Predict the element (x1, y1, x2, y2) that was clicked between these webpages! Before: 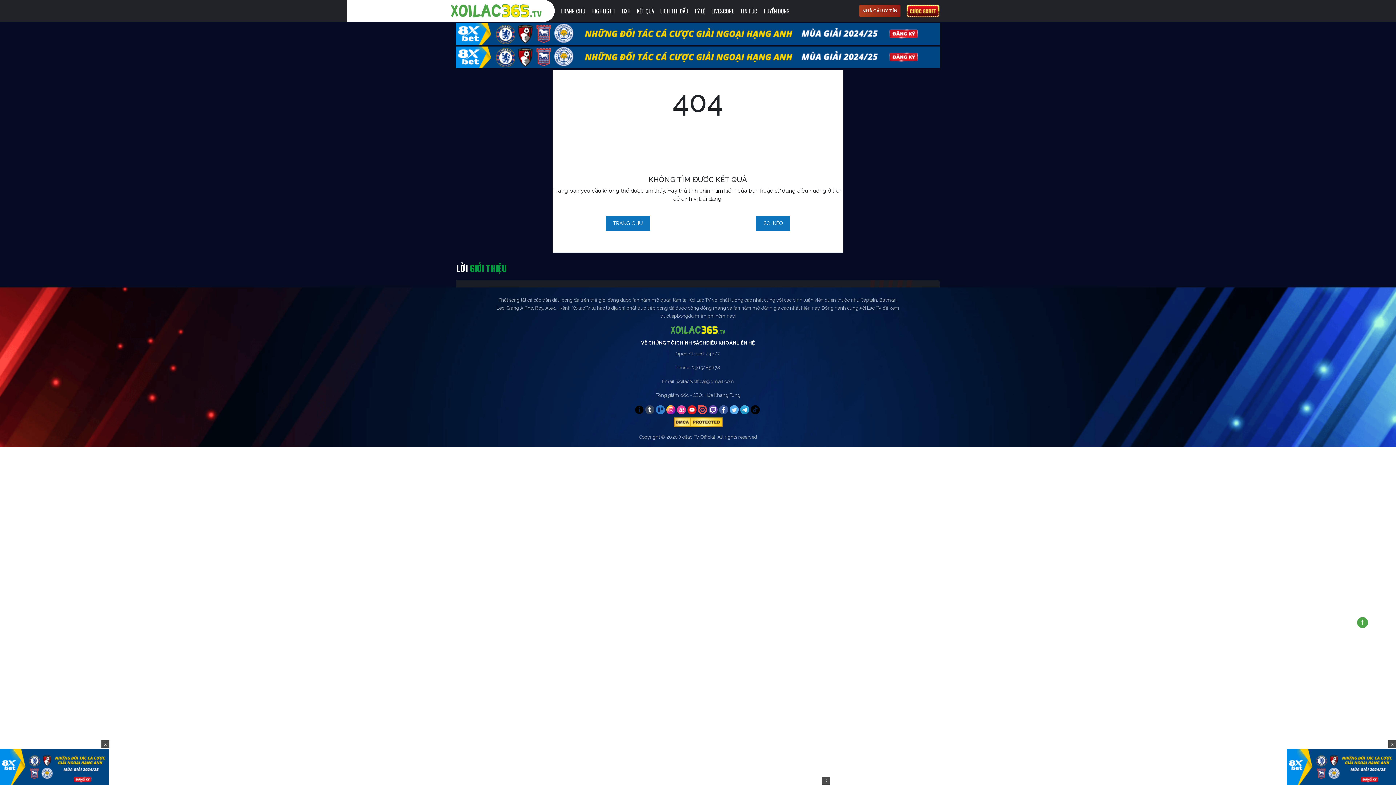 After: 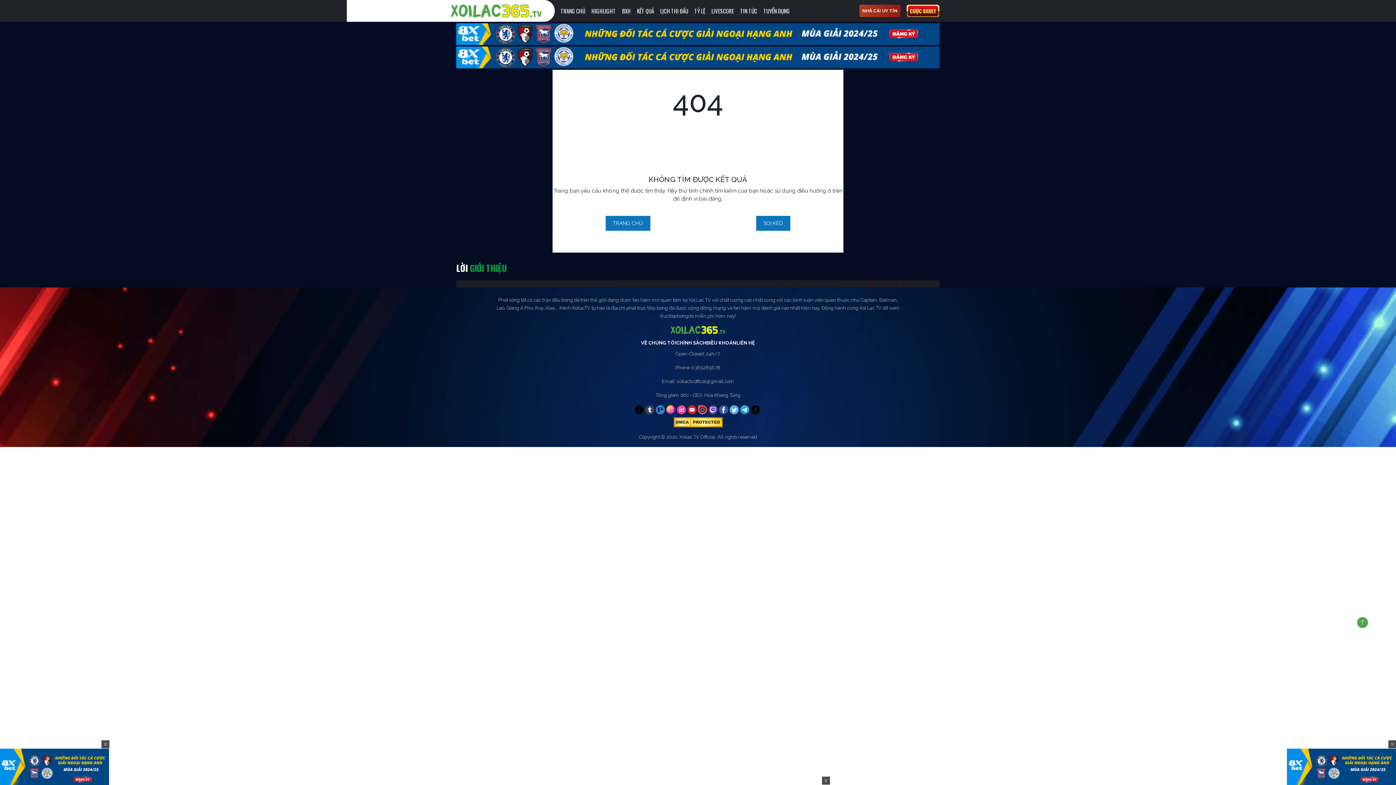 Action: bbox: (729, 405, 738, 414)